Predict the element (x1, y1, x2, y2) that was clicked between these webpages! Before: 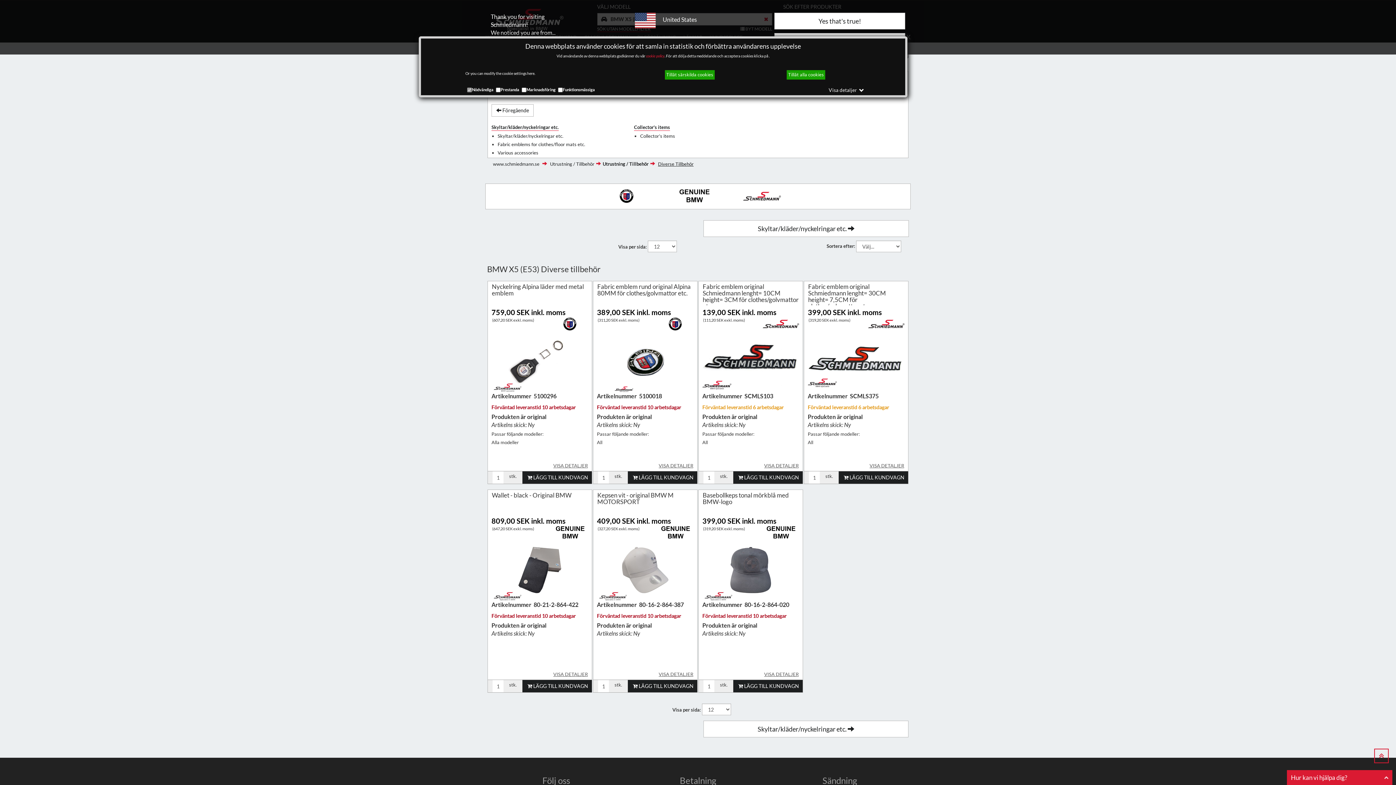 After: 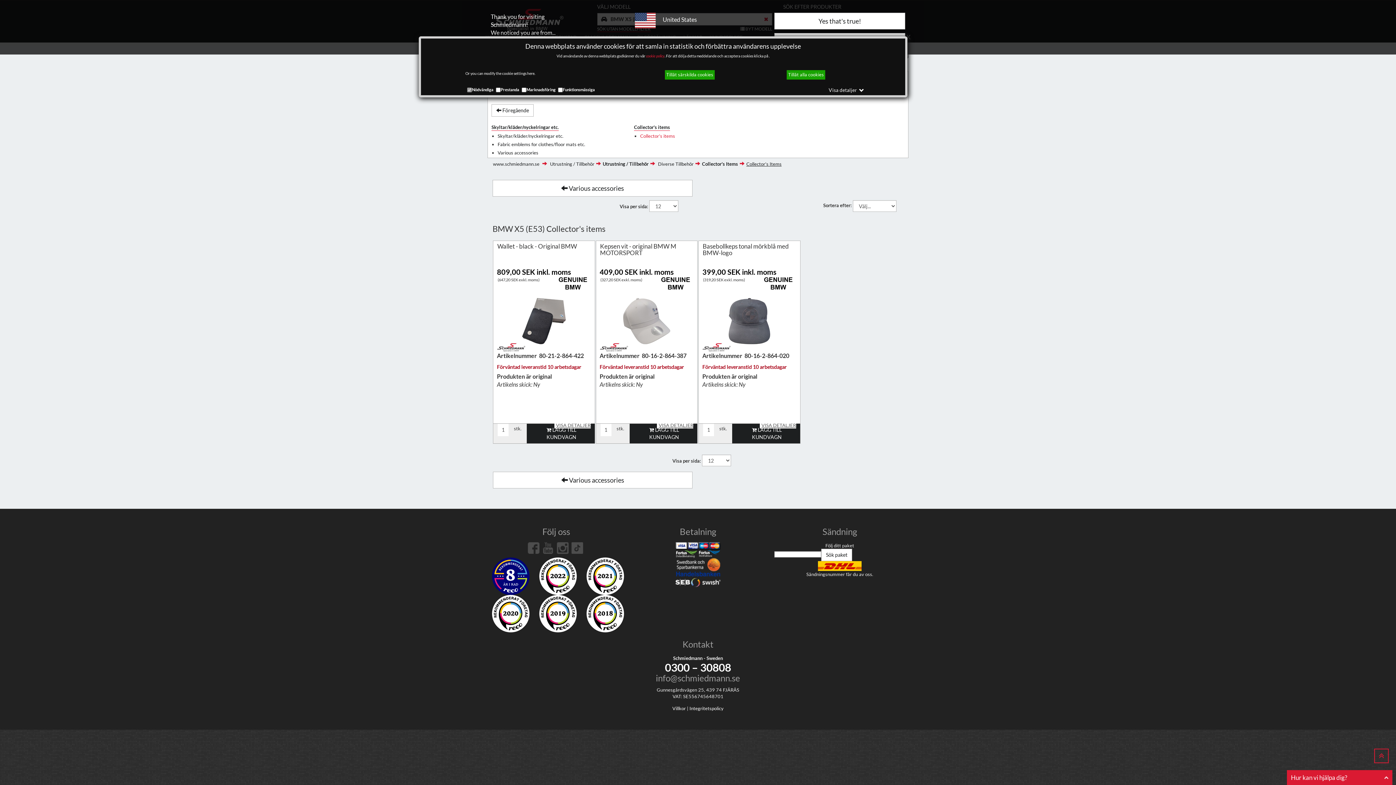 Action: bbox: (640, 132, 675, 139) label: Collector's items